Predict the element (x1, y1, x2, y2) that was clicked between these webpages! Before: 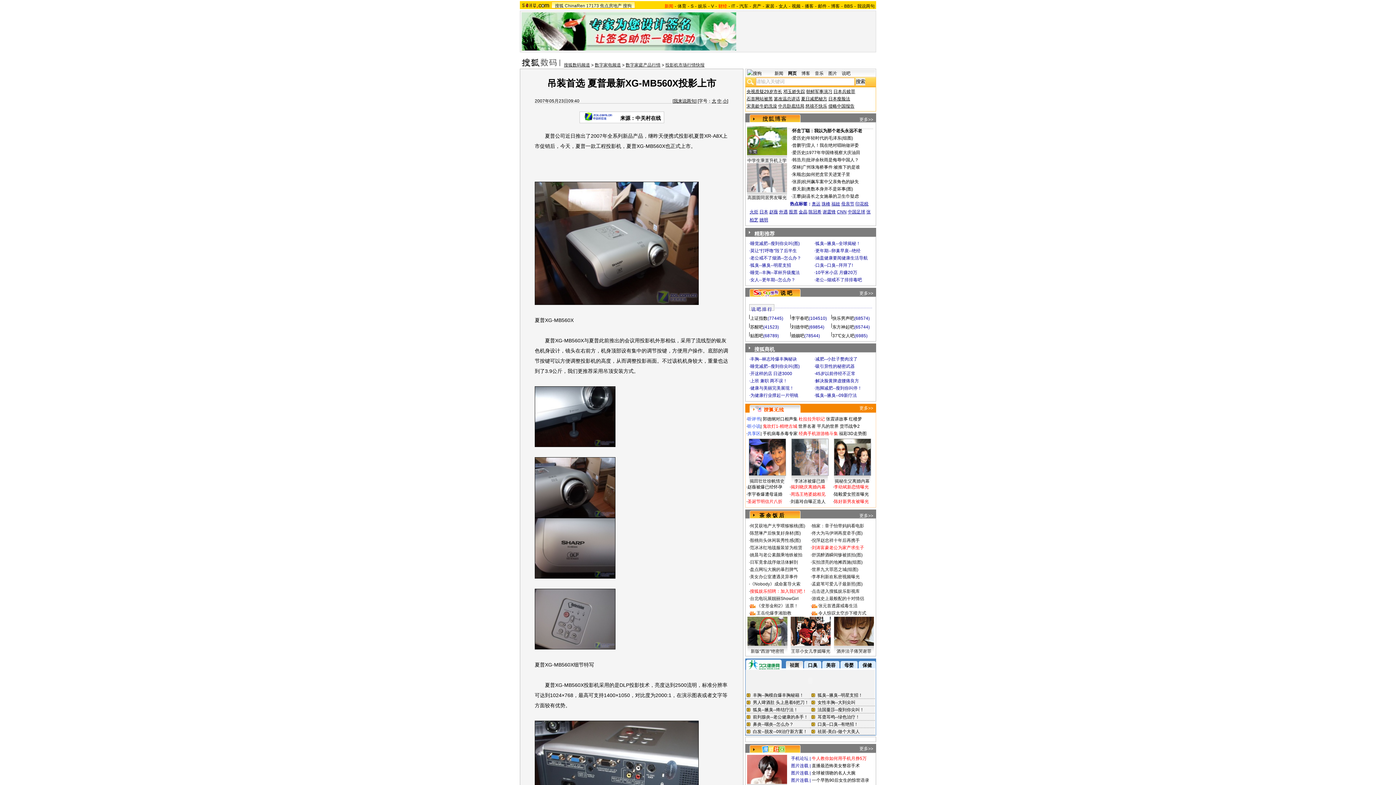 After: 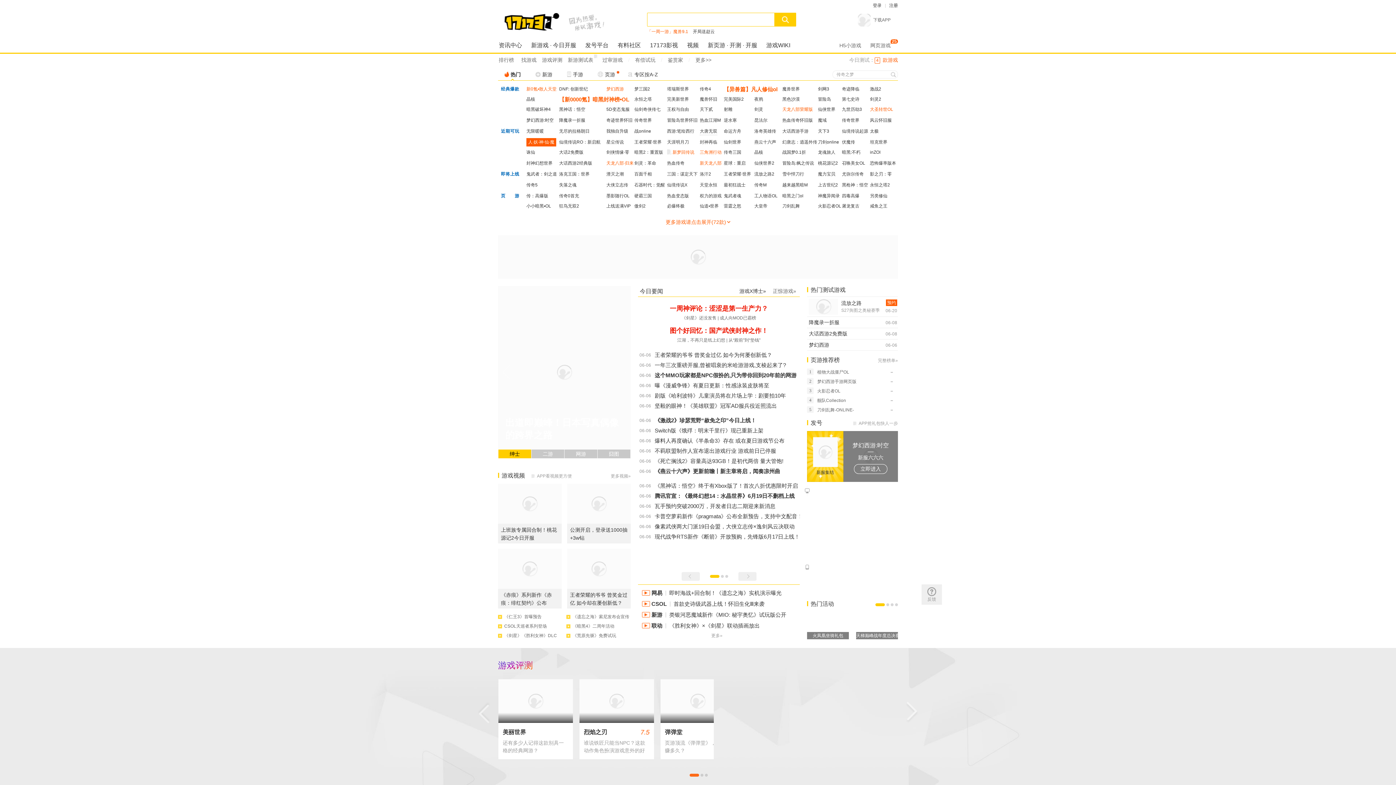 Action: label: 17173 bbox: (586, 3, 599, 8)